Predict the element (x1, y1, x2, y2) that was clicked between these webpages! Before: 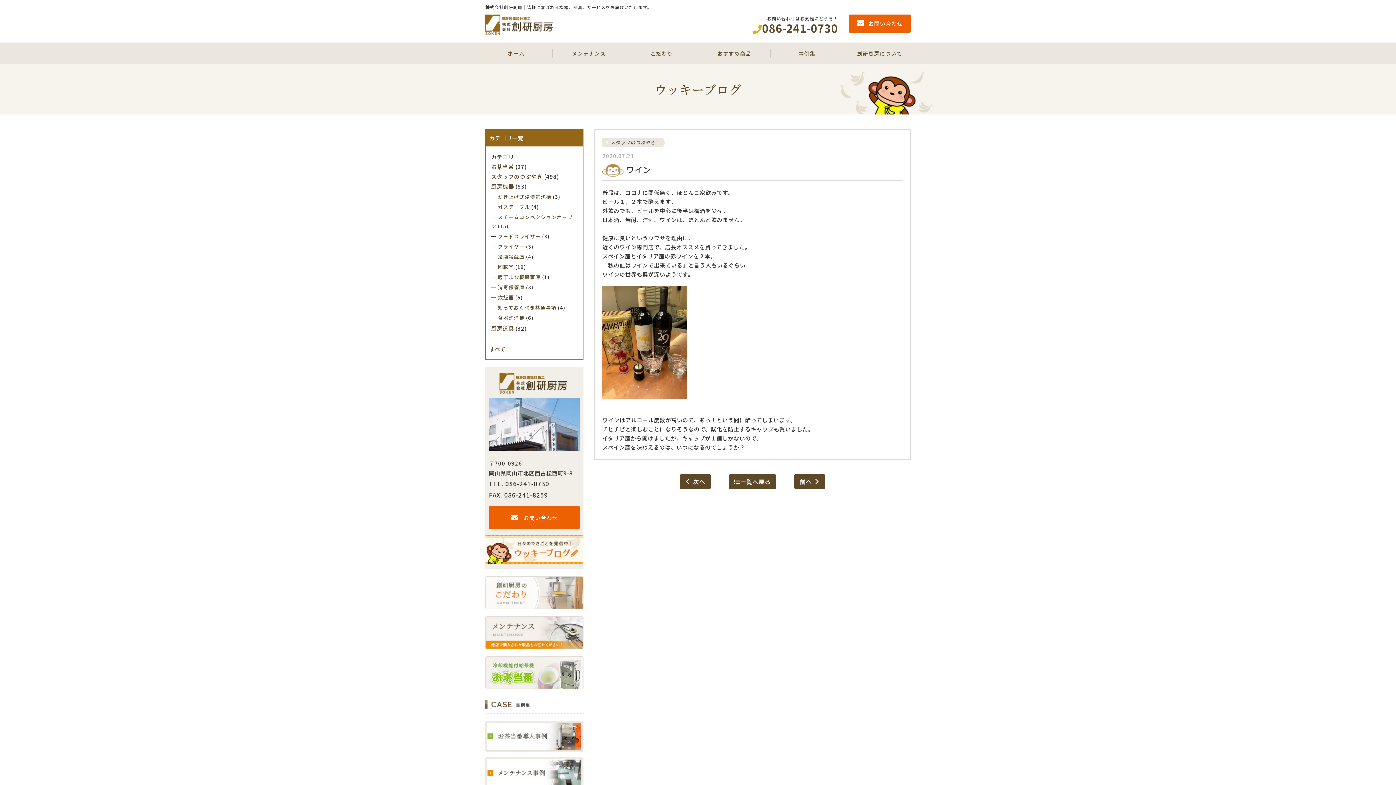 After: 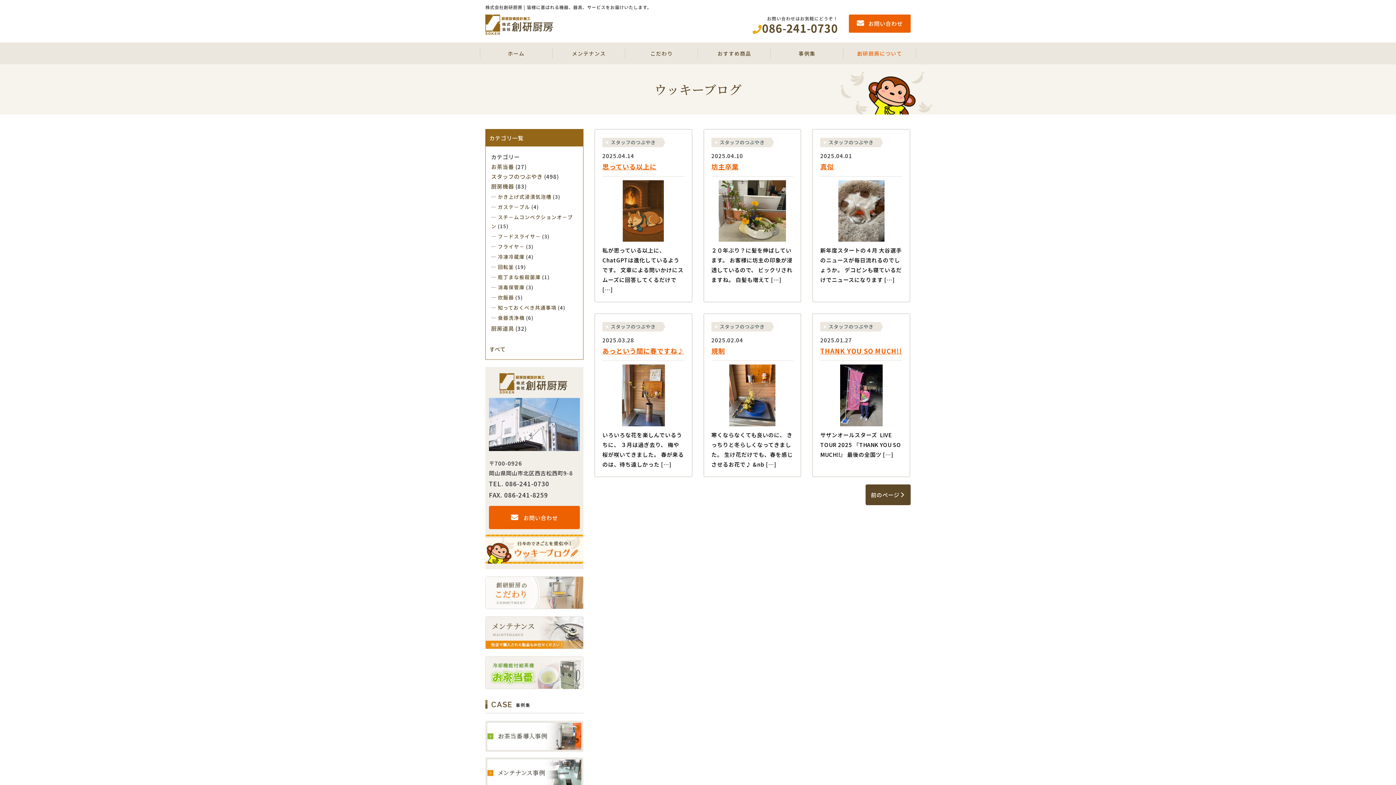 Action: bbox: (729, 474, 776, 489) label: 一覧へ戻る